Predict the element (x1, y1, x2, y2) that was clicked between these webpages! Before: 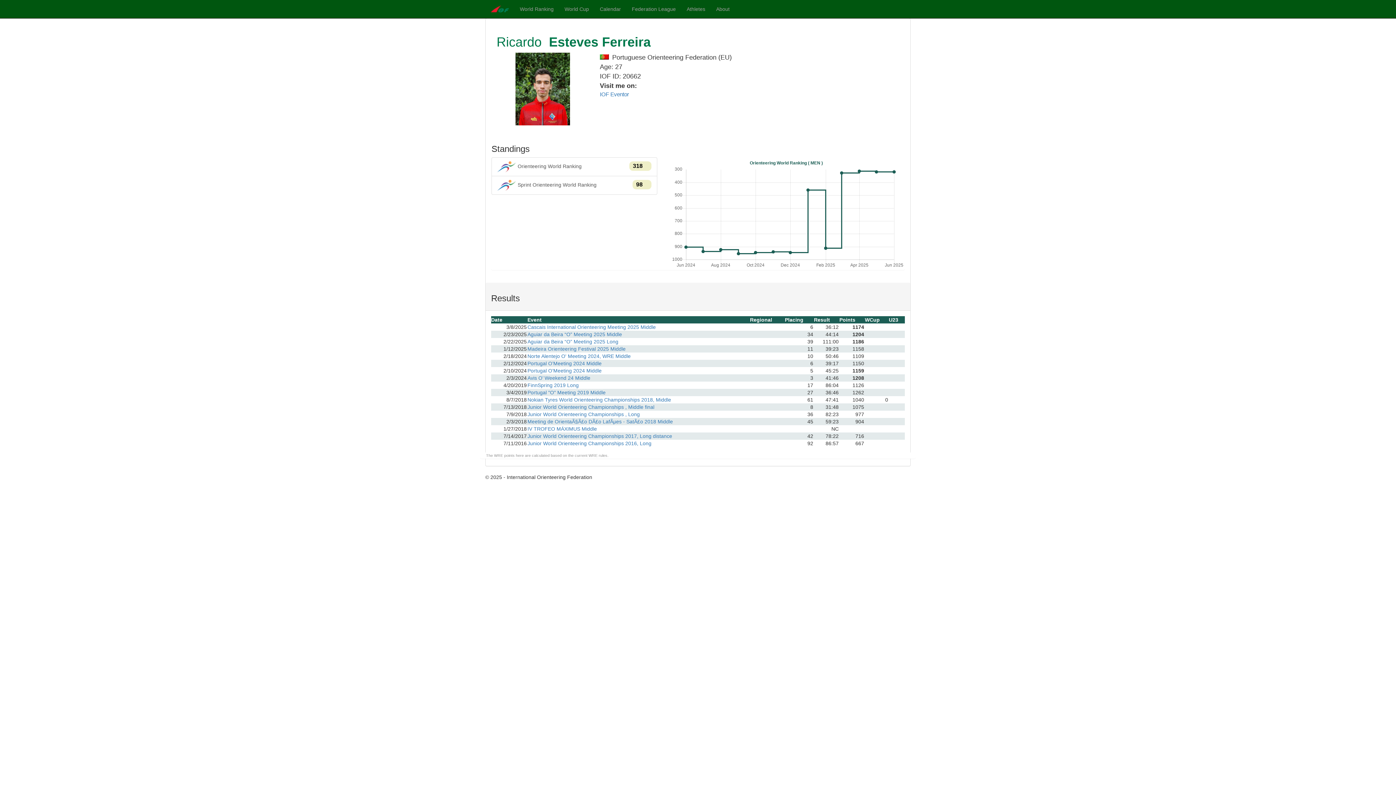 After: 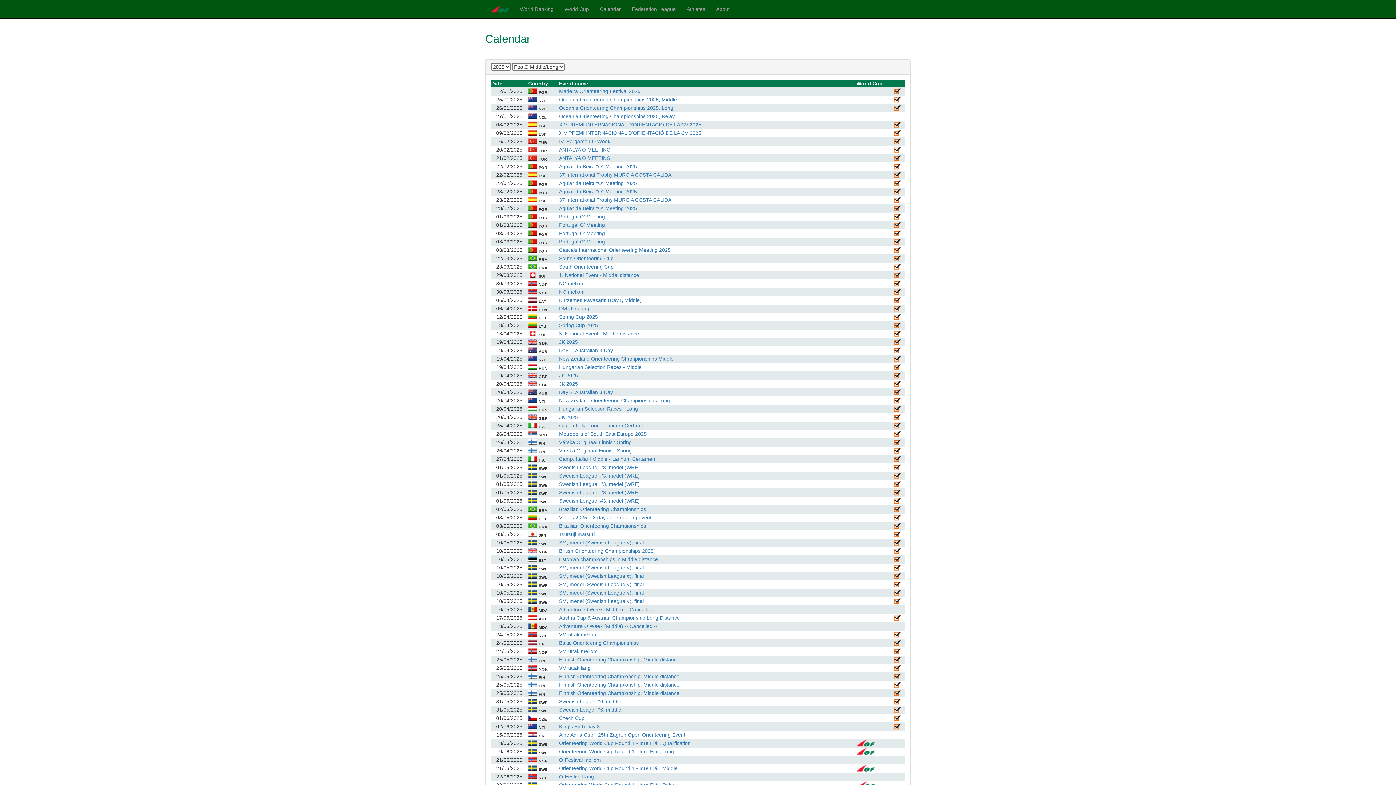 Action: bbox: (594, 0, 626, 18) label: Calendar